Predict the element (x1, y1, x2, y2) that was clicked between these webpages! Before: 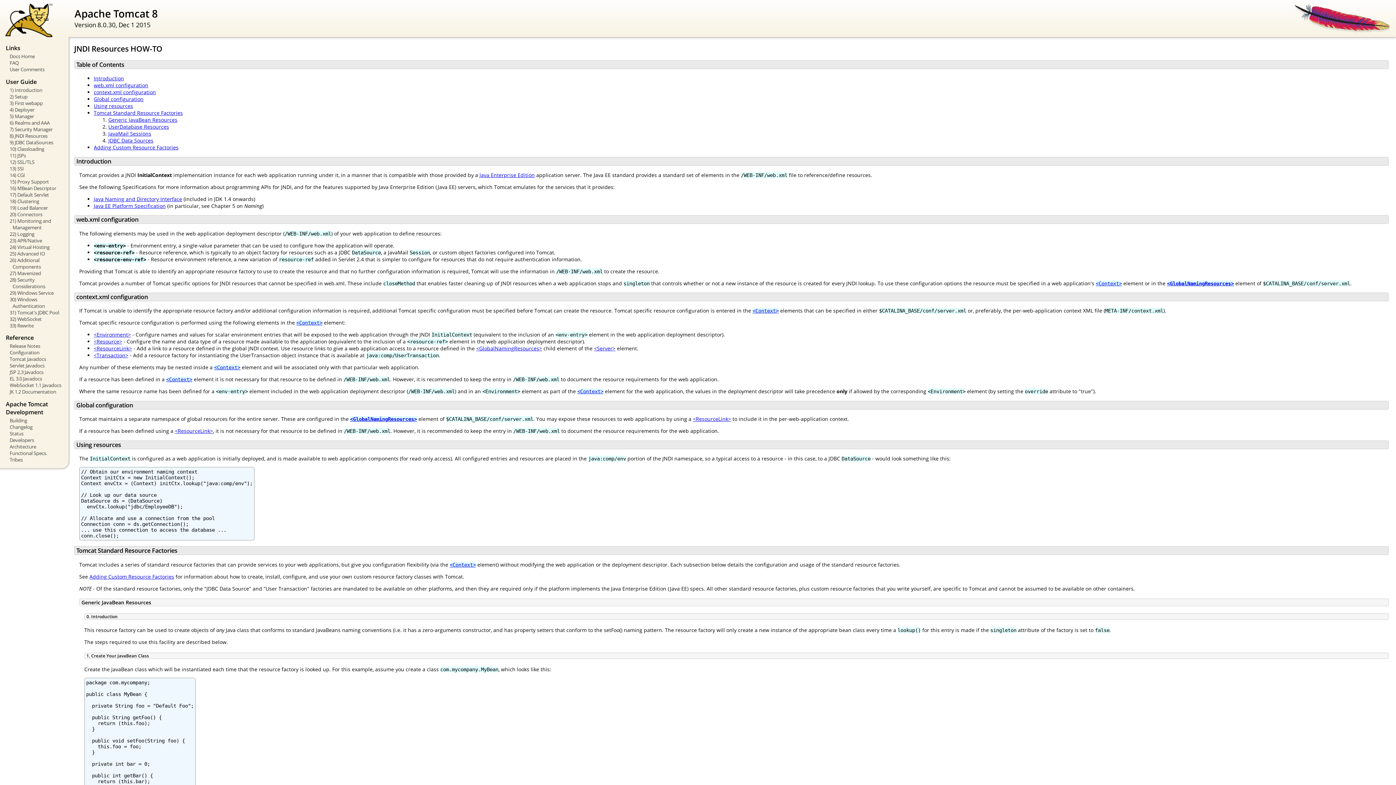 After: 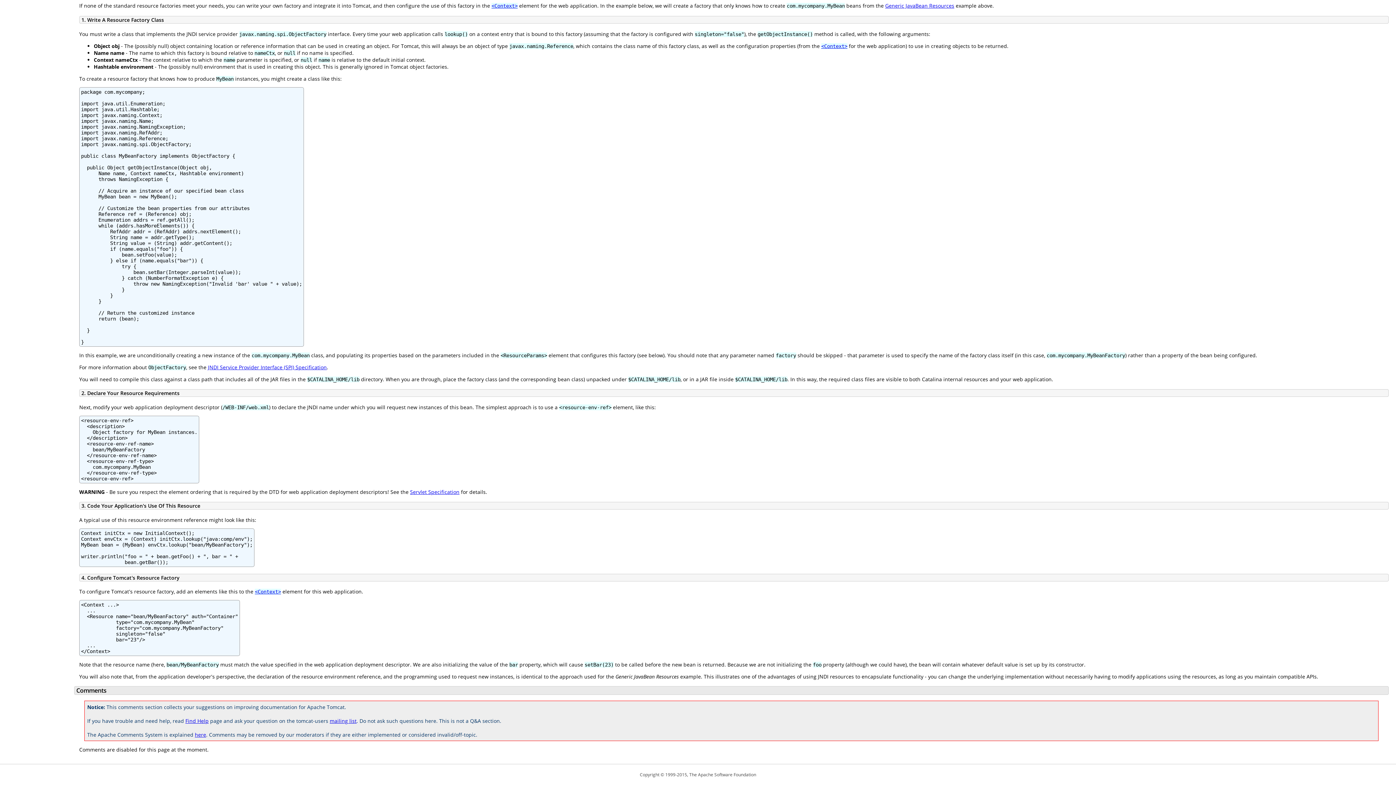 Action: label: User Comments bbox: (5, 66, 63, 72)